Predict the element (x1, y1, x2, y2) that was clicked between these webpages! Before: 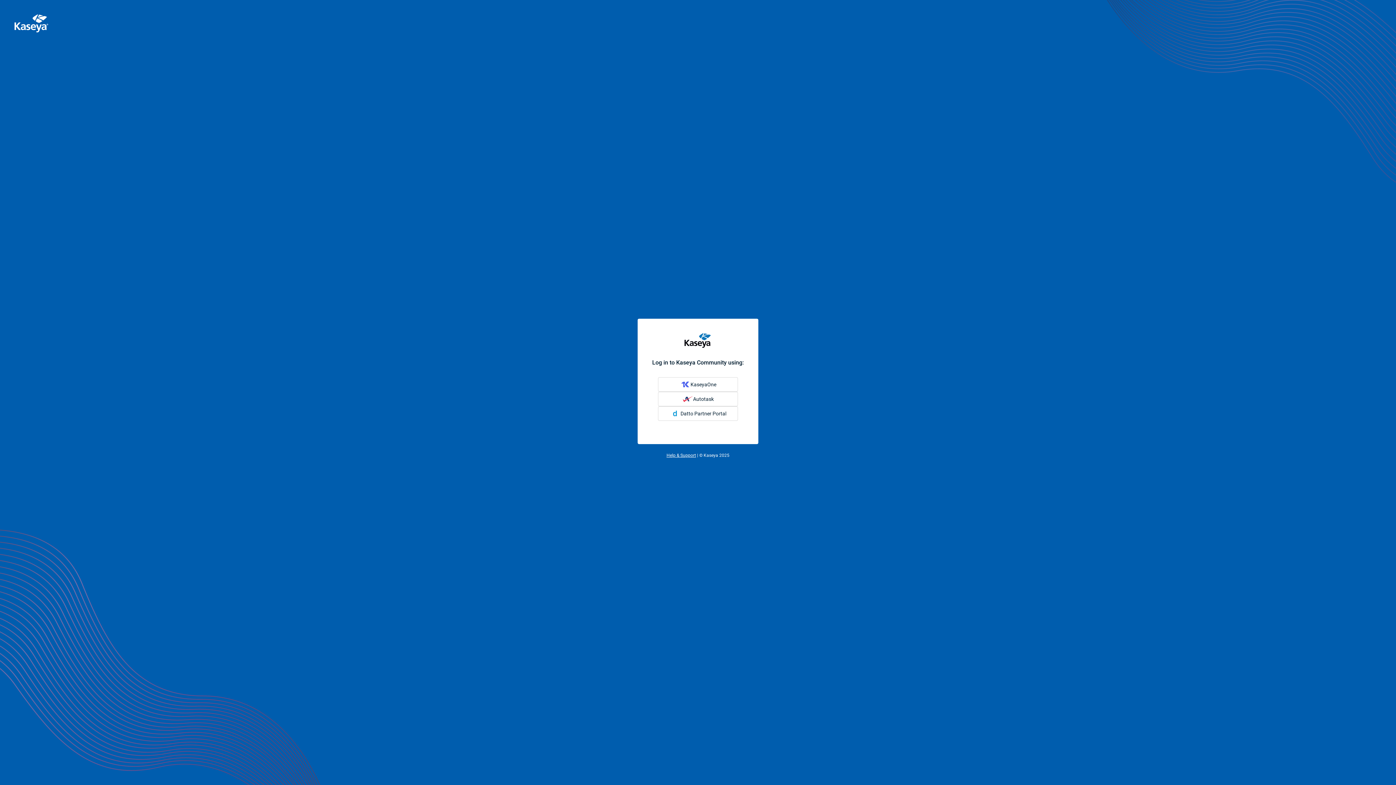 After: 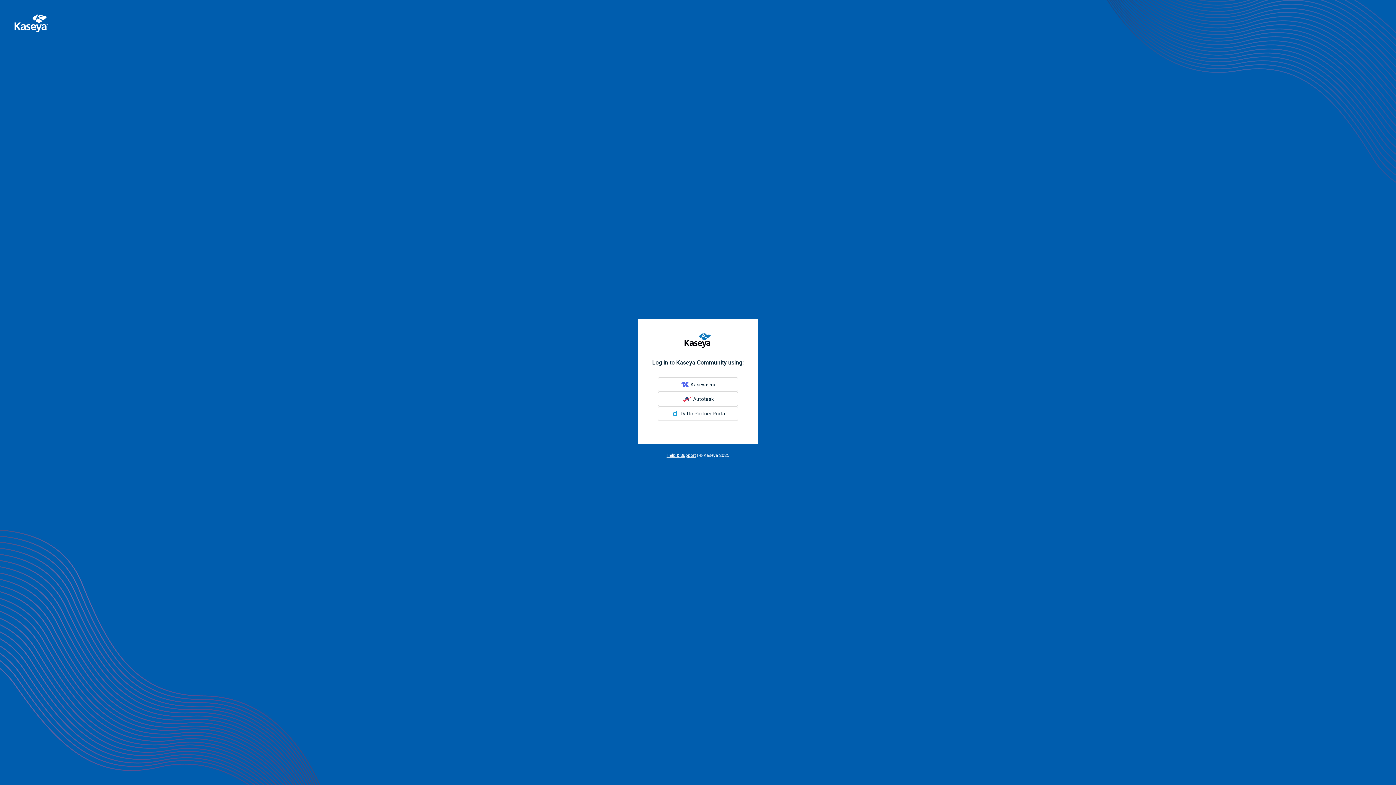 Action: bbox: (666, 452, 696, 458) label: Help & Support